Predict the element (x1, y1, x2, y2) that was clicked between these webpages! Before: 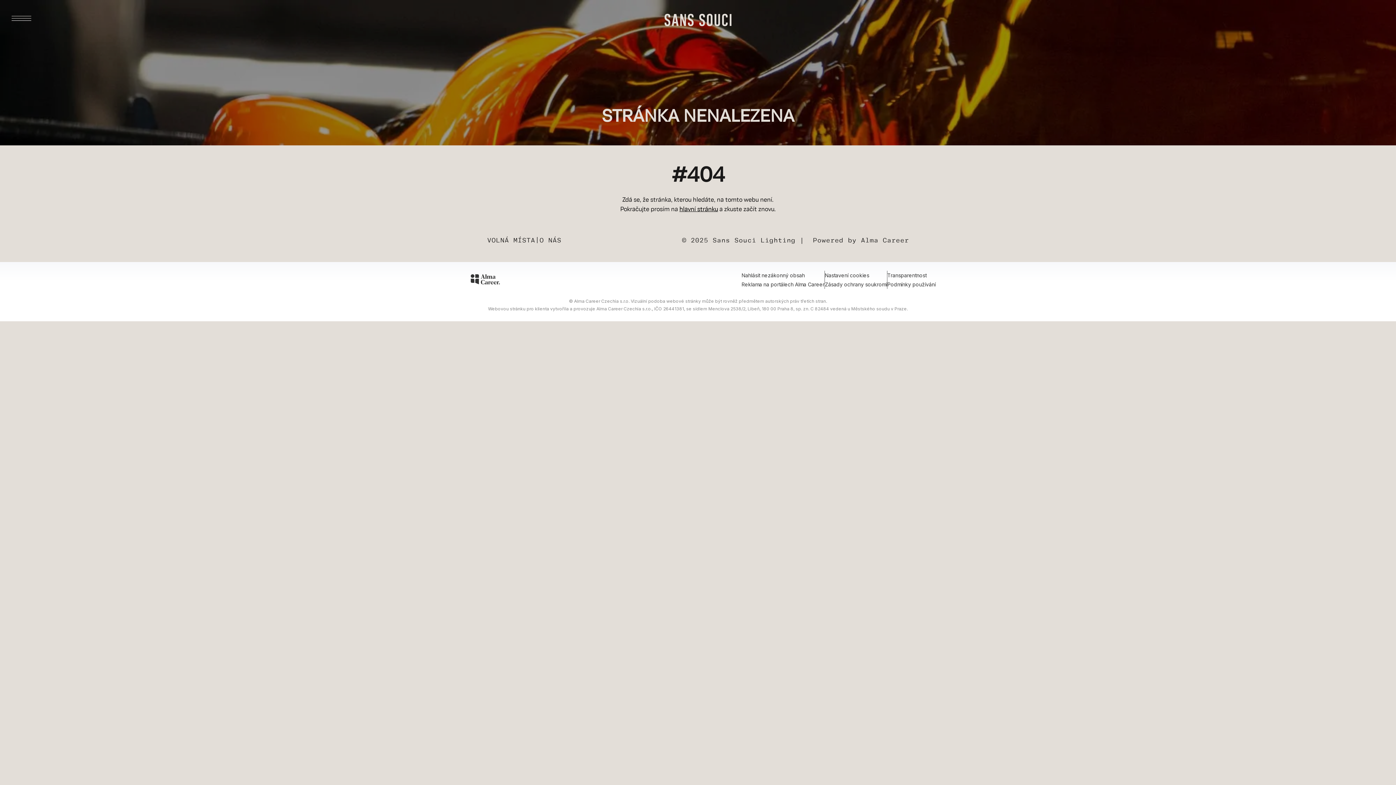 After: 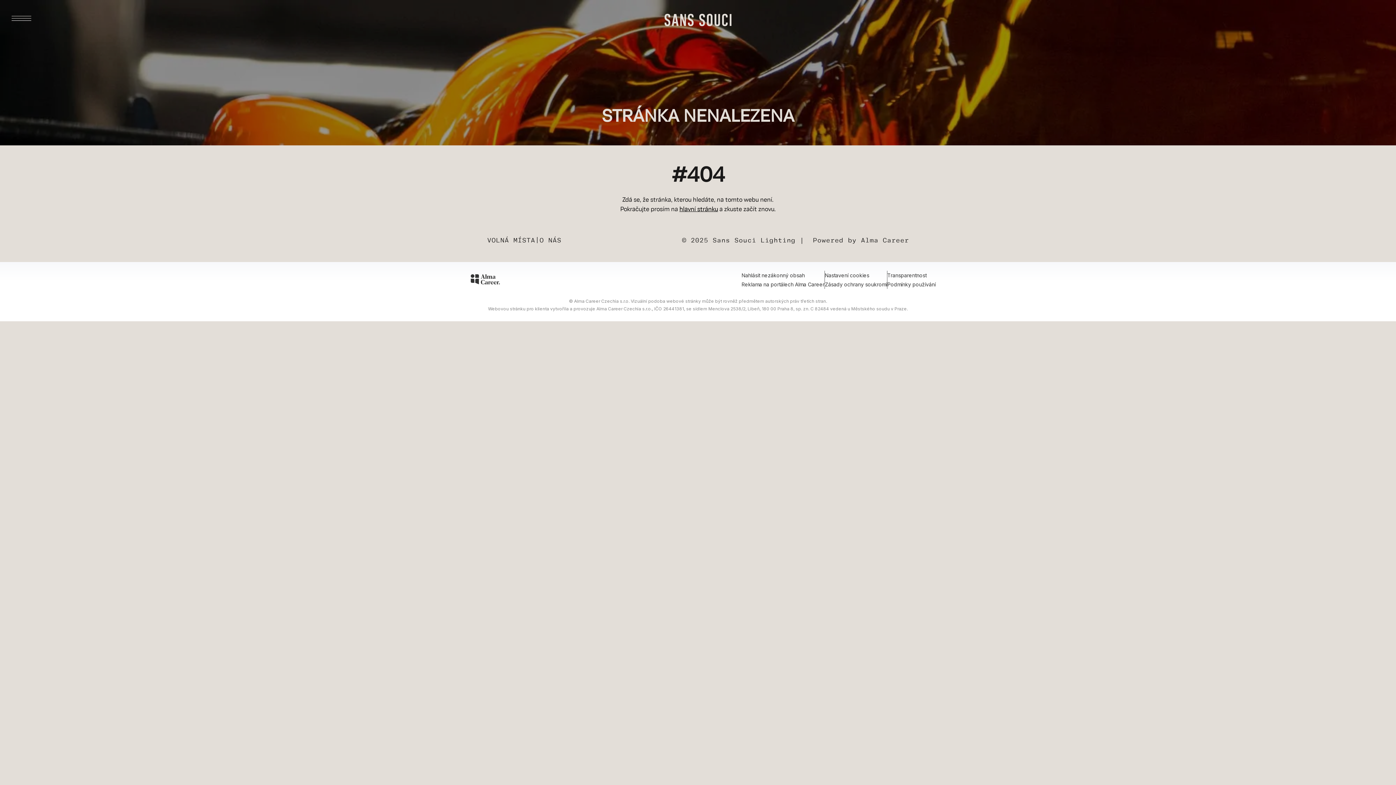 Action: bbox: (467, 270, 503, 290) label: Alma Career